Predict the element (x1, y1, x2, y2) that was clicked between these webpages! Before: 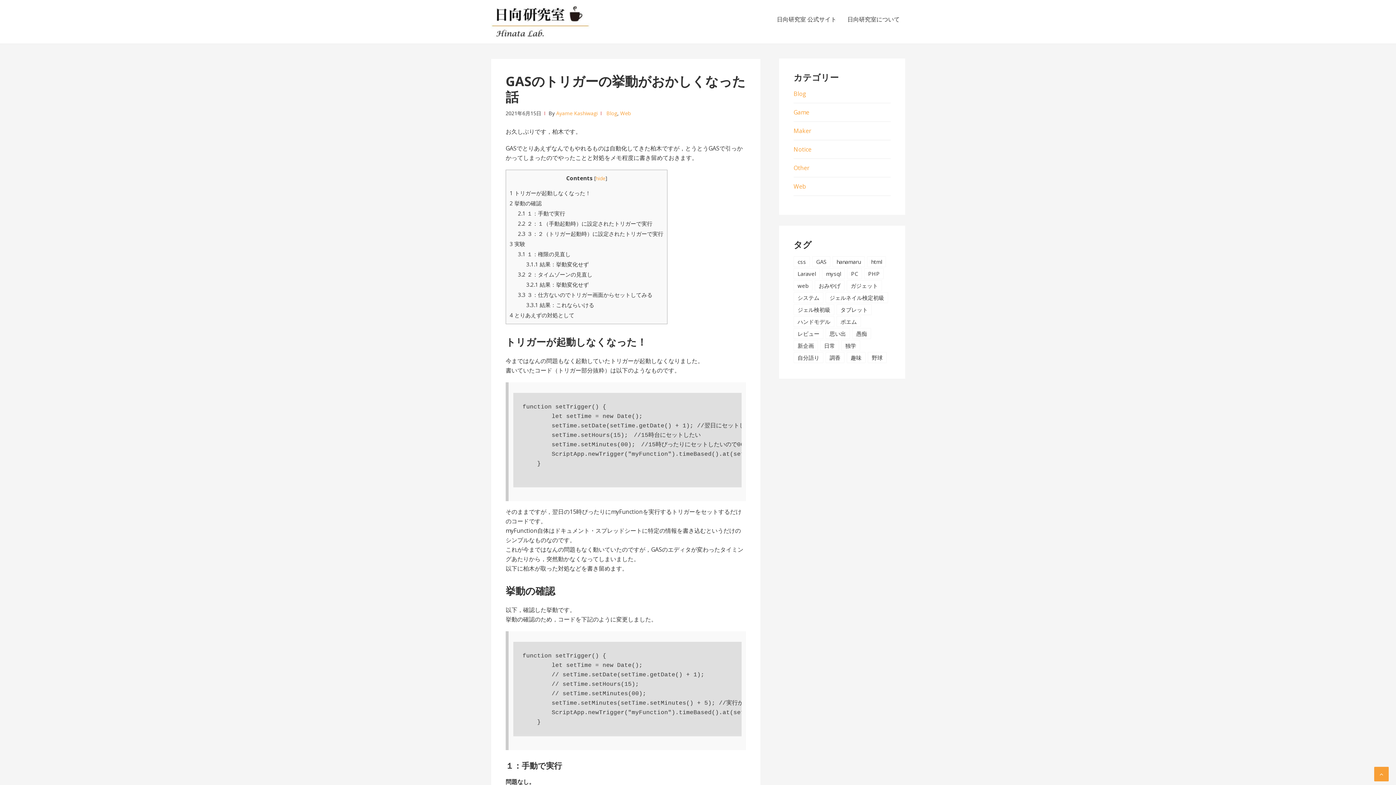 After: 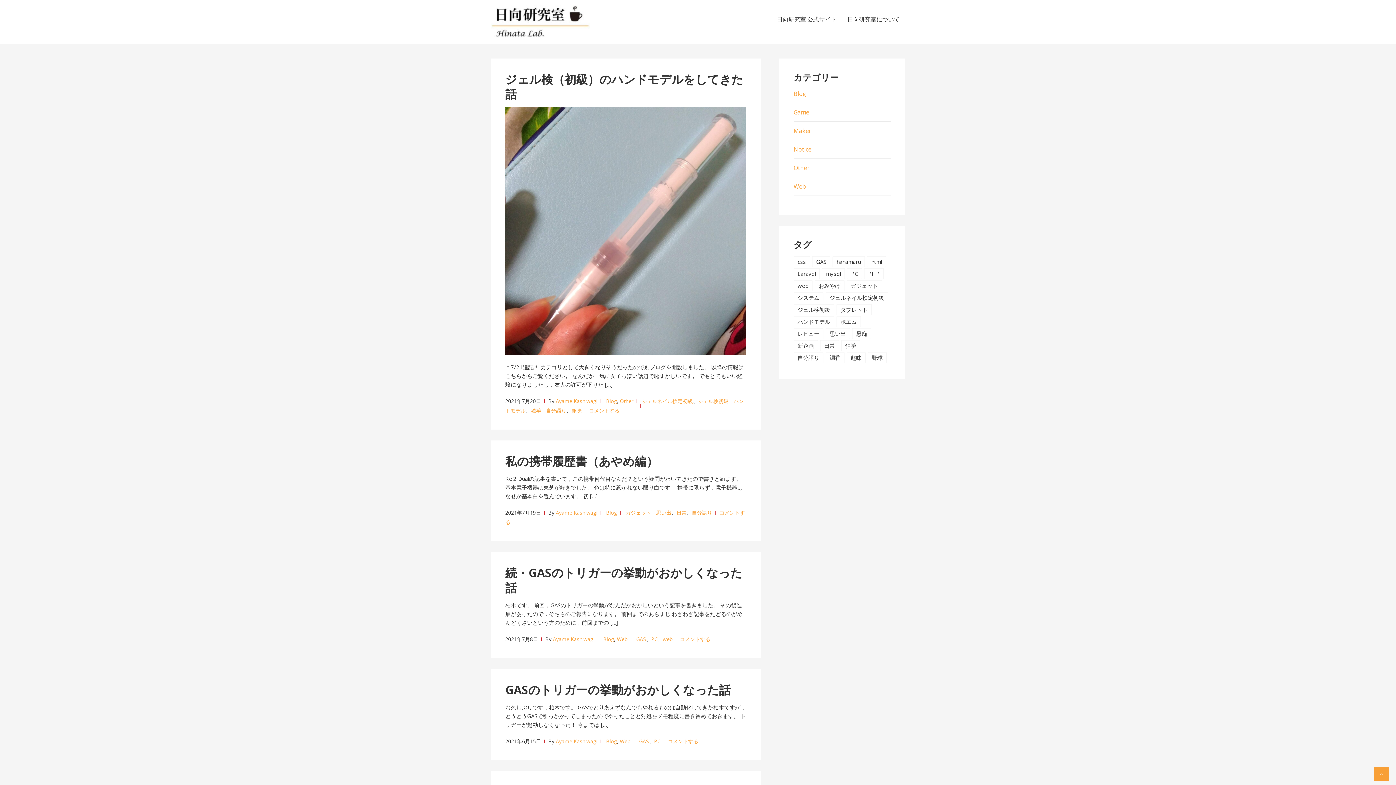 Action: bbox: (490, 6, 589, 14)